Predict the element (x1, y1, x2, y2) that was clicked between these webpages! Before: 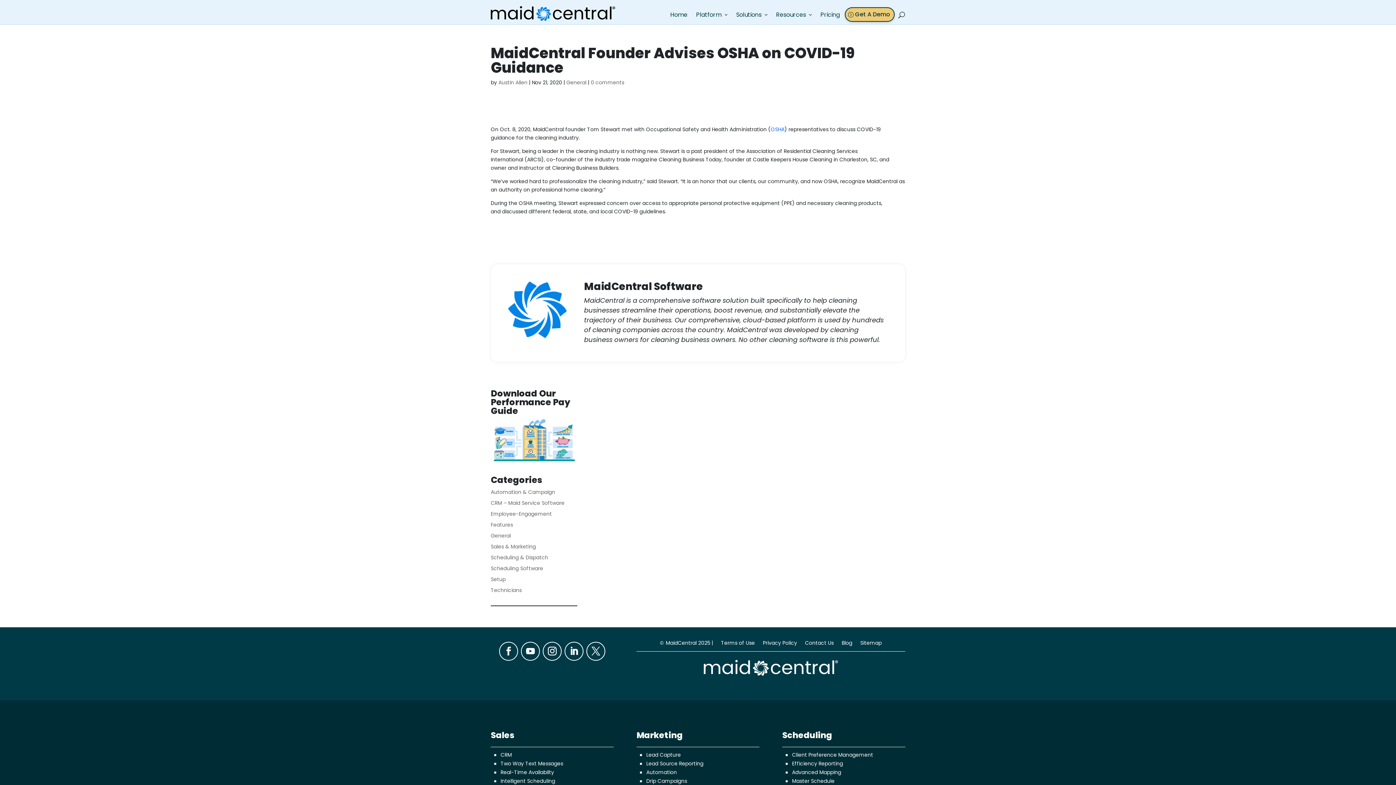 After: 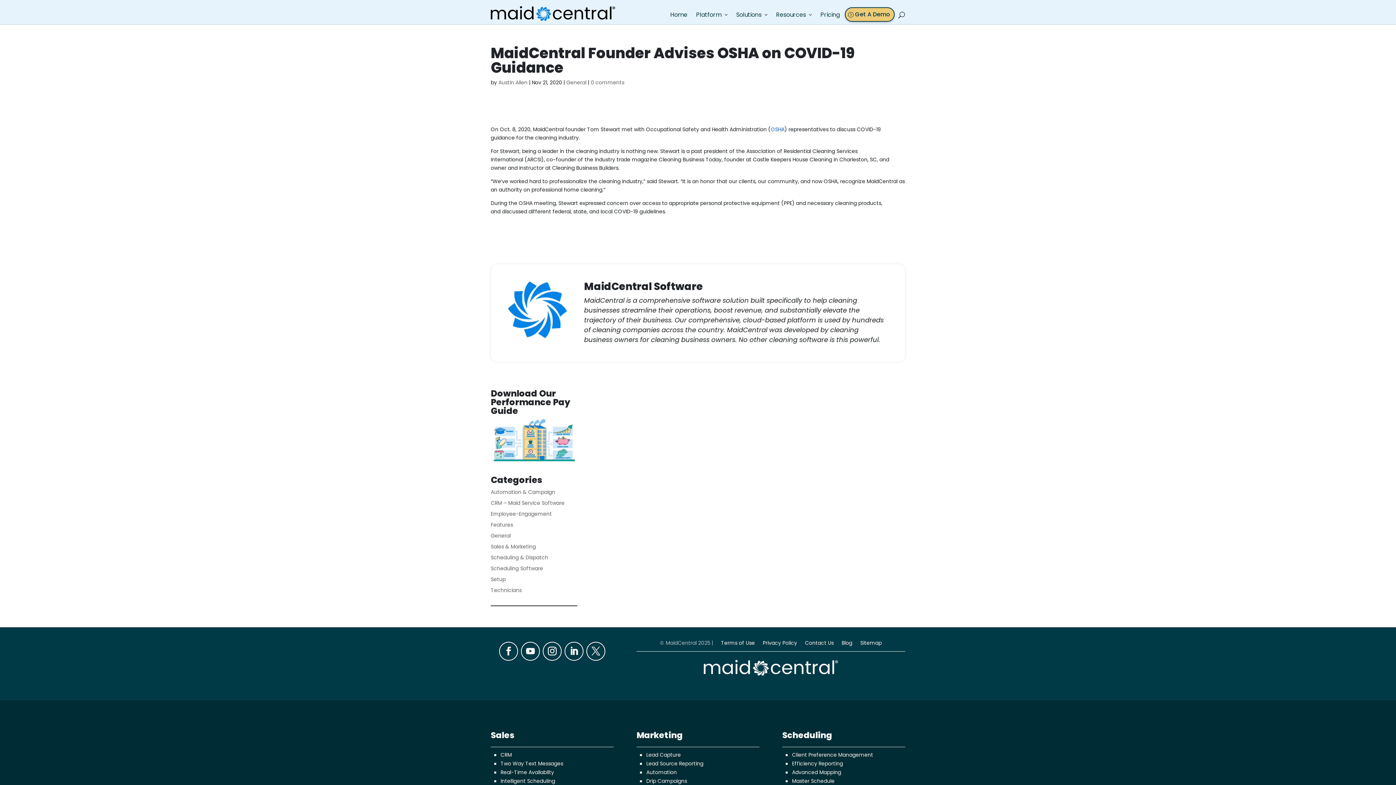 Action: label: © MaidCentral 2025 | bbox: (660, 640, 713, 648)